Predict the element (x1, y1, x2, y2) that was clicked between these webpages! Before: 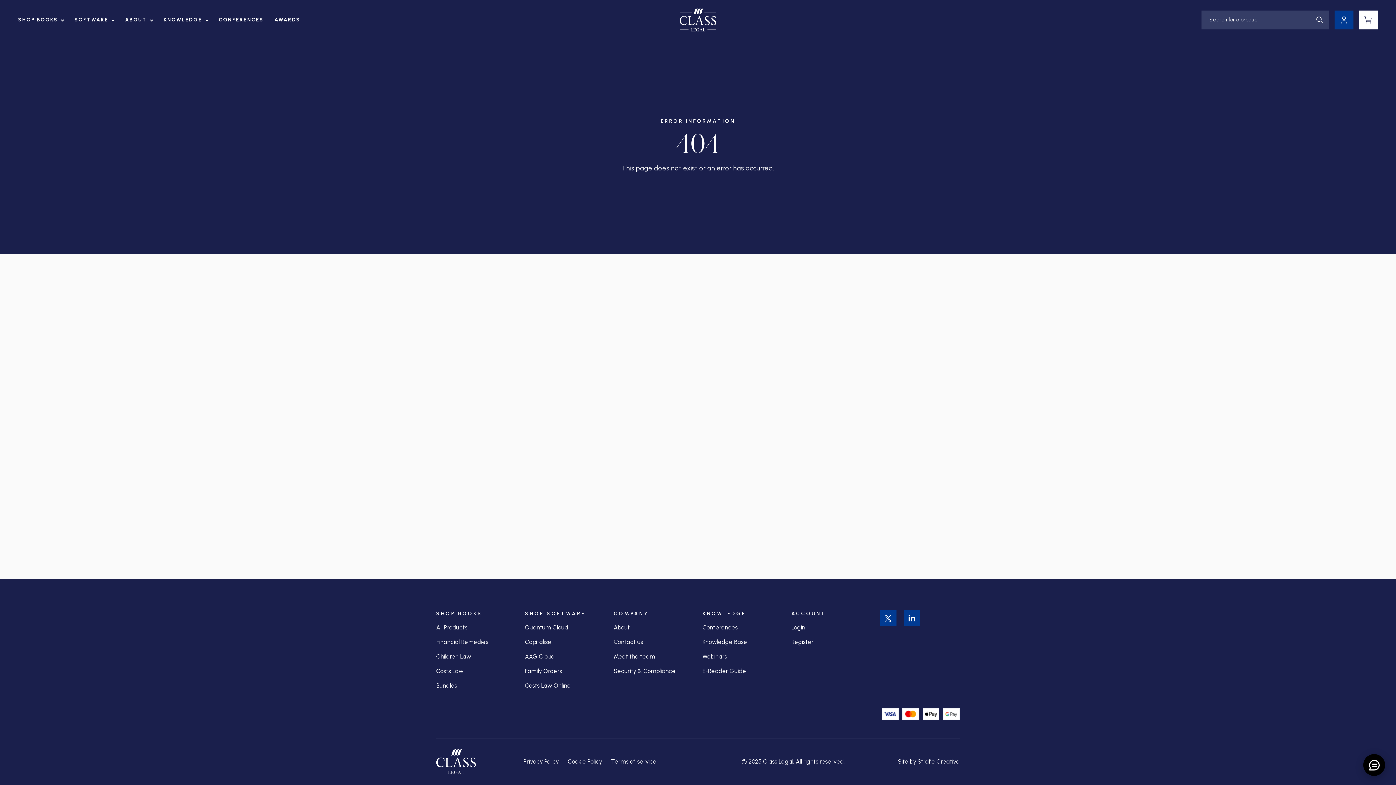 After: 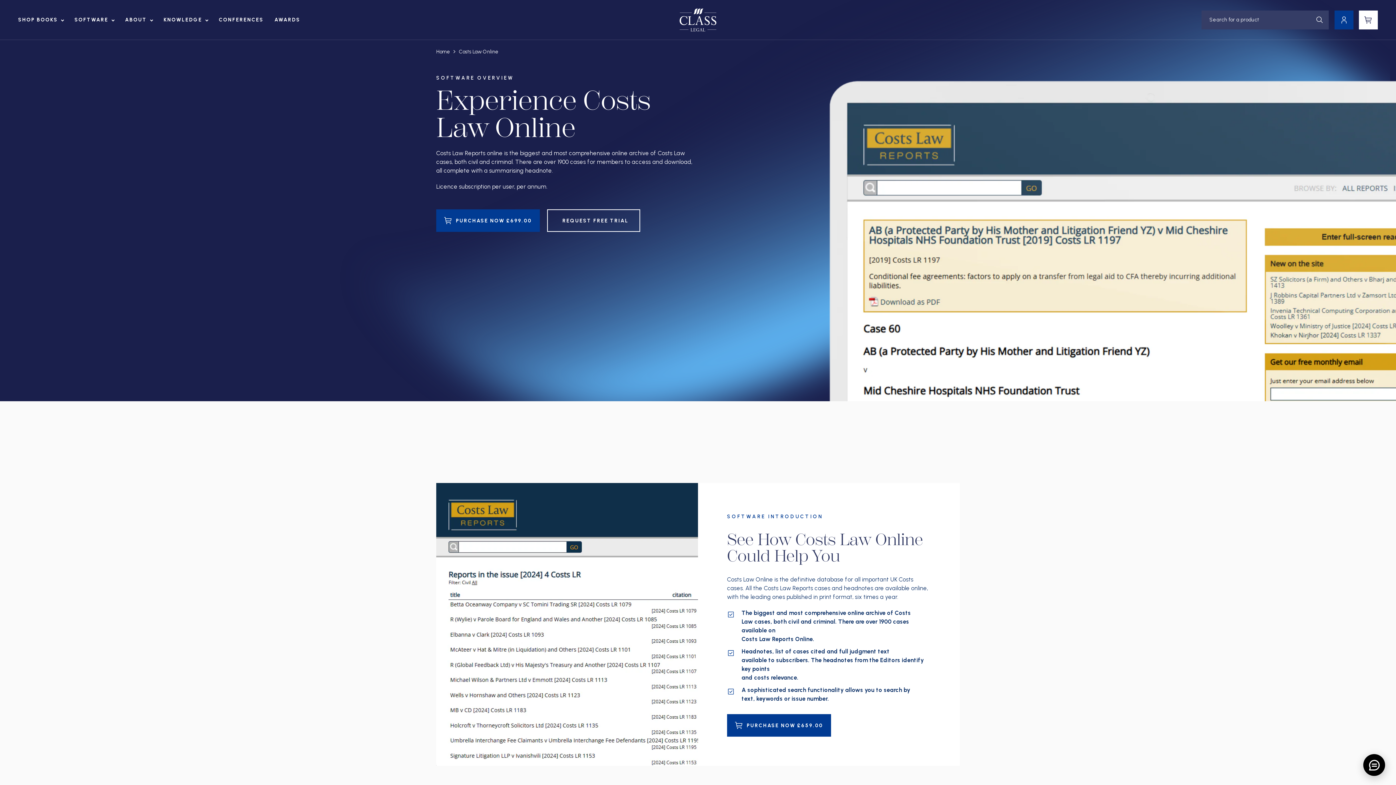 Action: bbox: (525, 681, 571, 690) label: Costs Law Online